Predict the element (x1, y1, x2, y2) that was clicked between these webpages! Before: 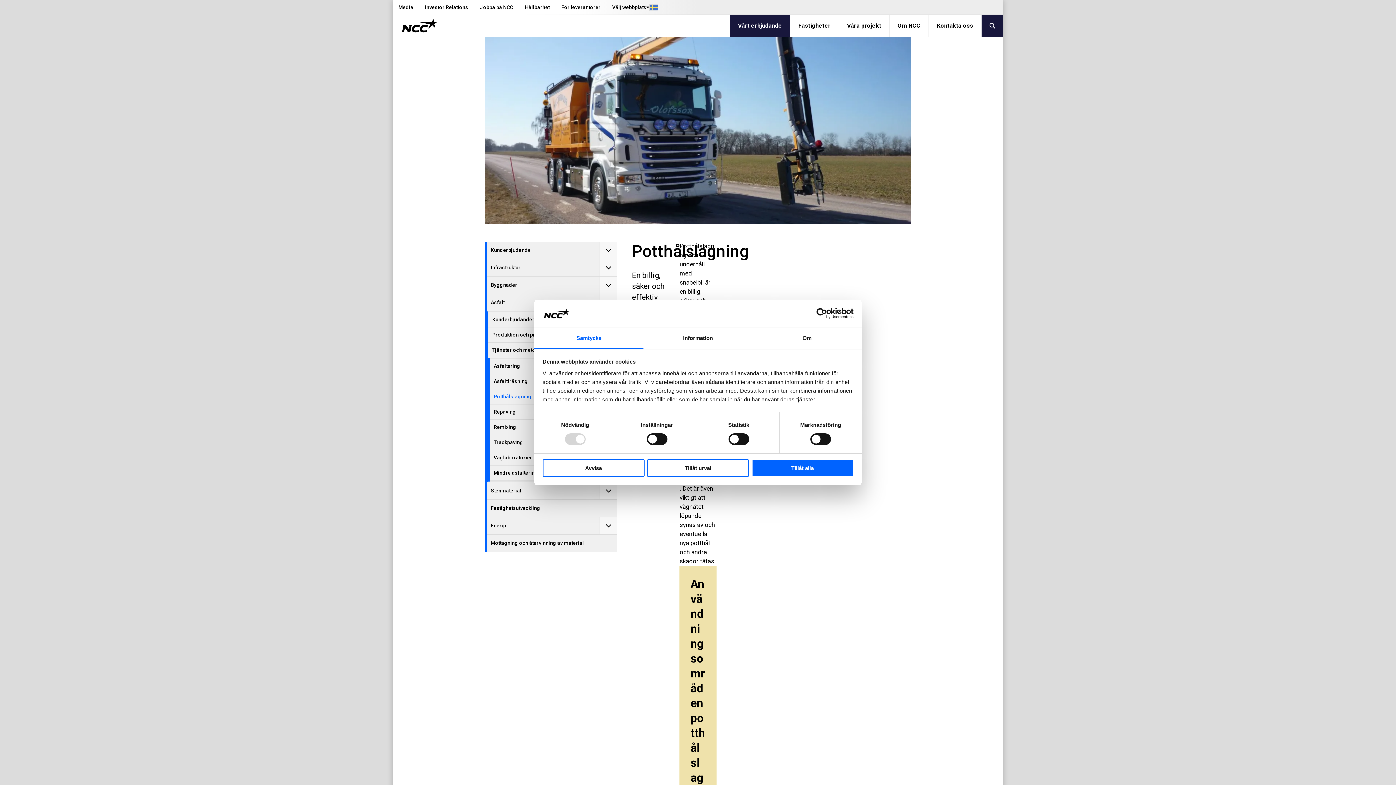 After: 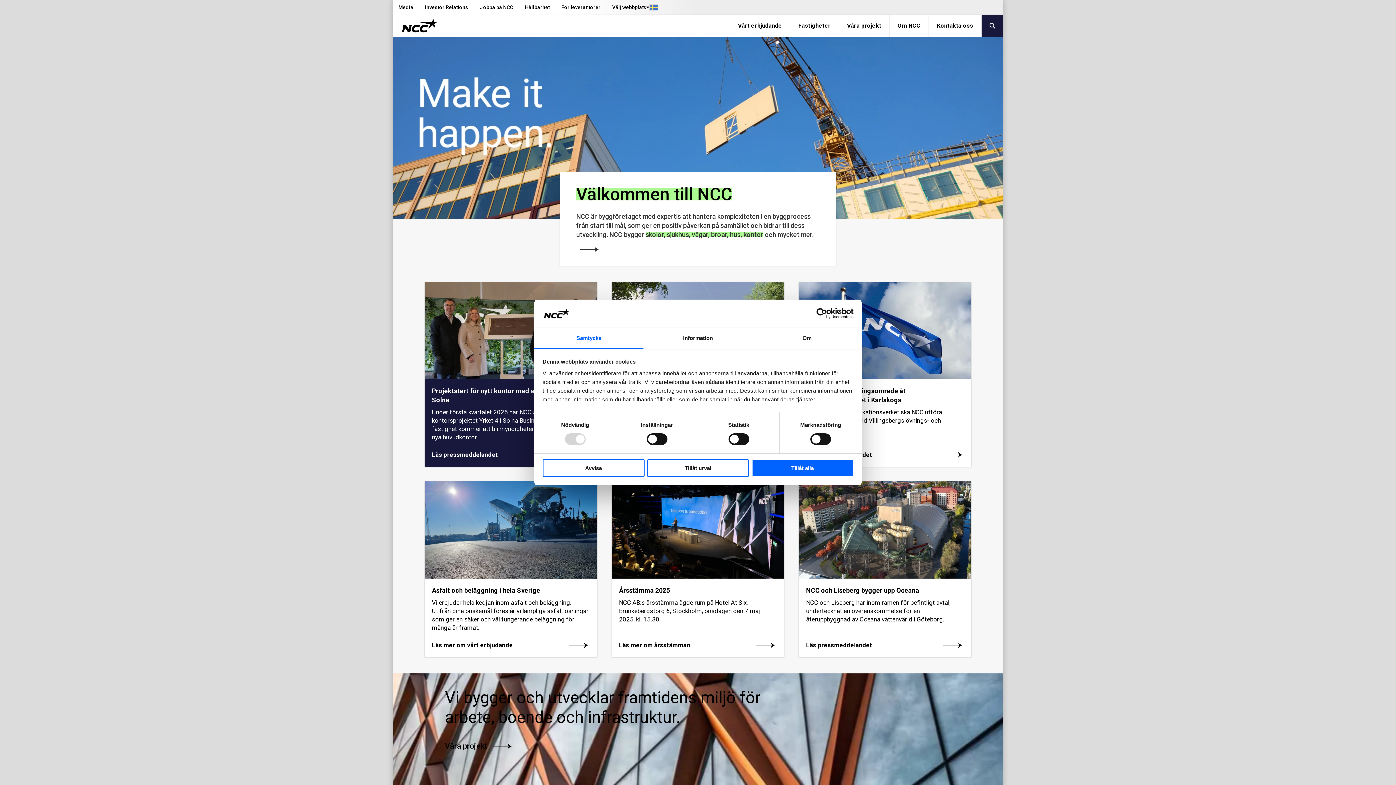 Action: bbox: (392, 18, 446, 33) label: NCC logotyp, gå till startsidan